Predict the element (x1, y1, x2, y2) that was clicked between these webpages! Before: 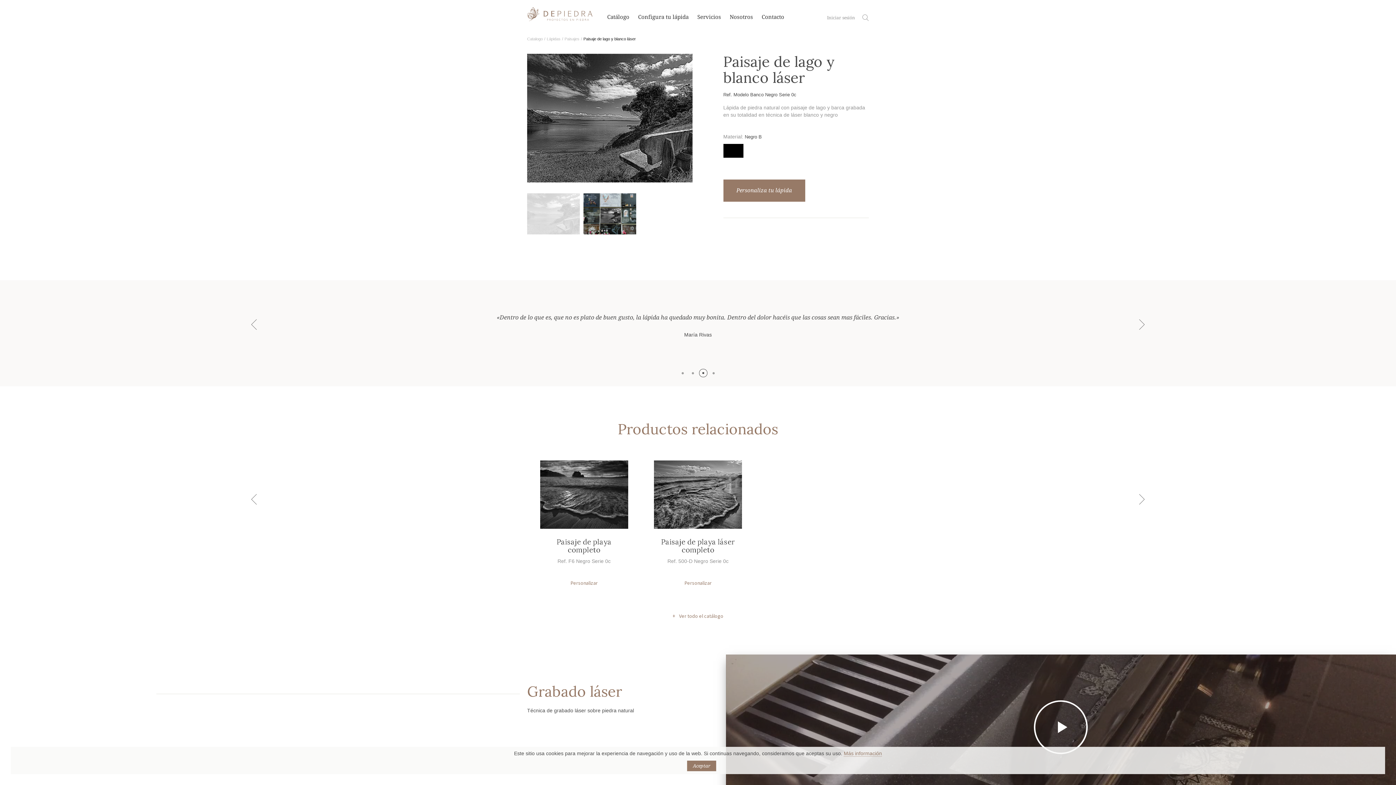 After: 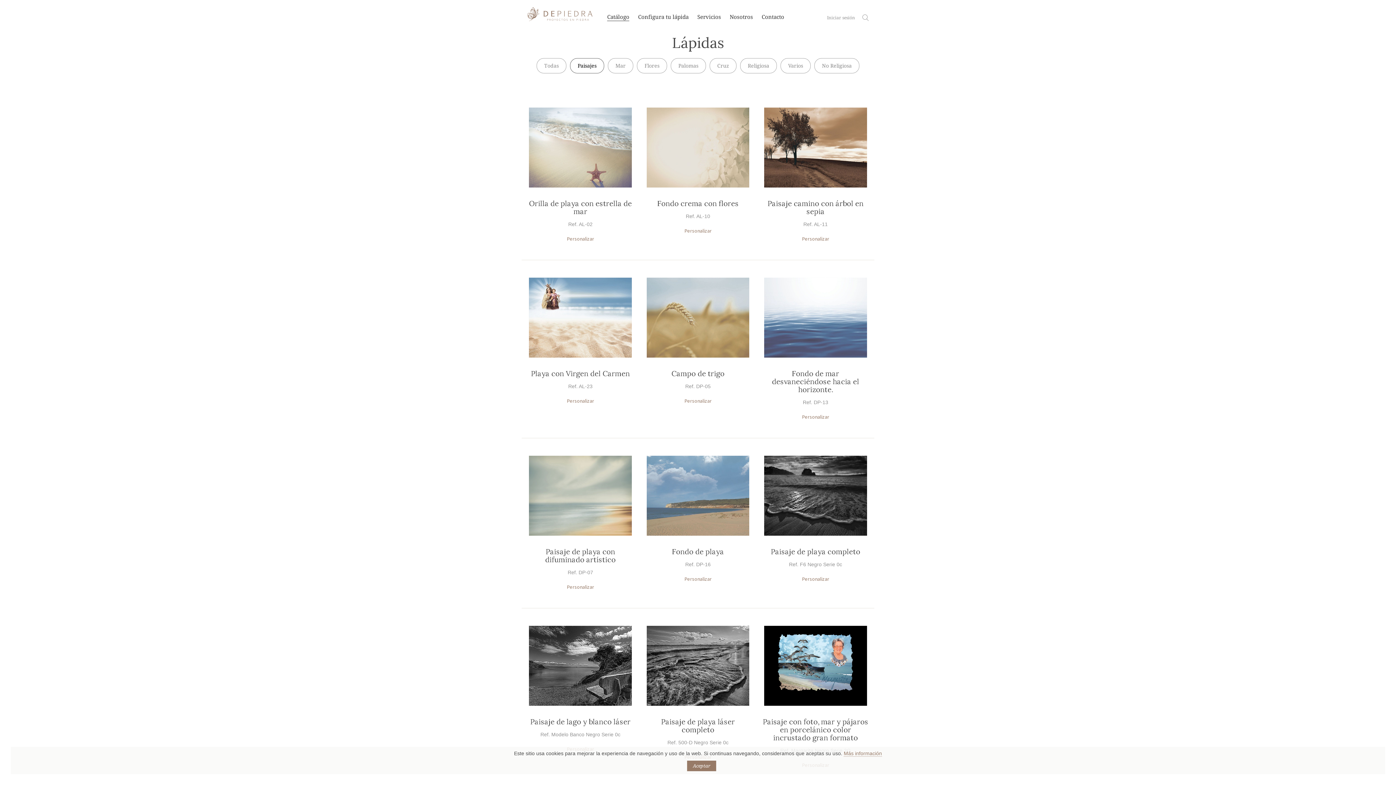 Action: label: Paisajes bbox: (564, 36, 582, 41)